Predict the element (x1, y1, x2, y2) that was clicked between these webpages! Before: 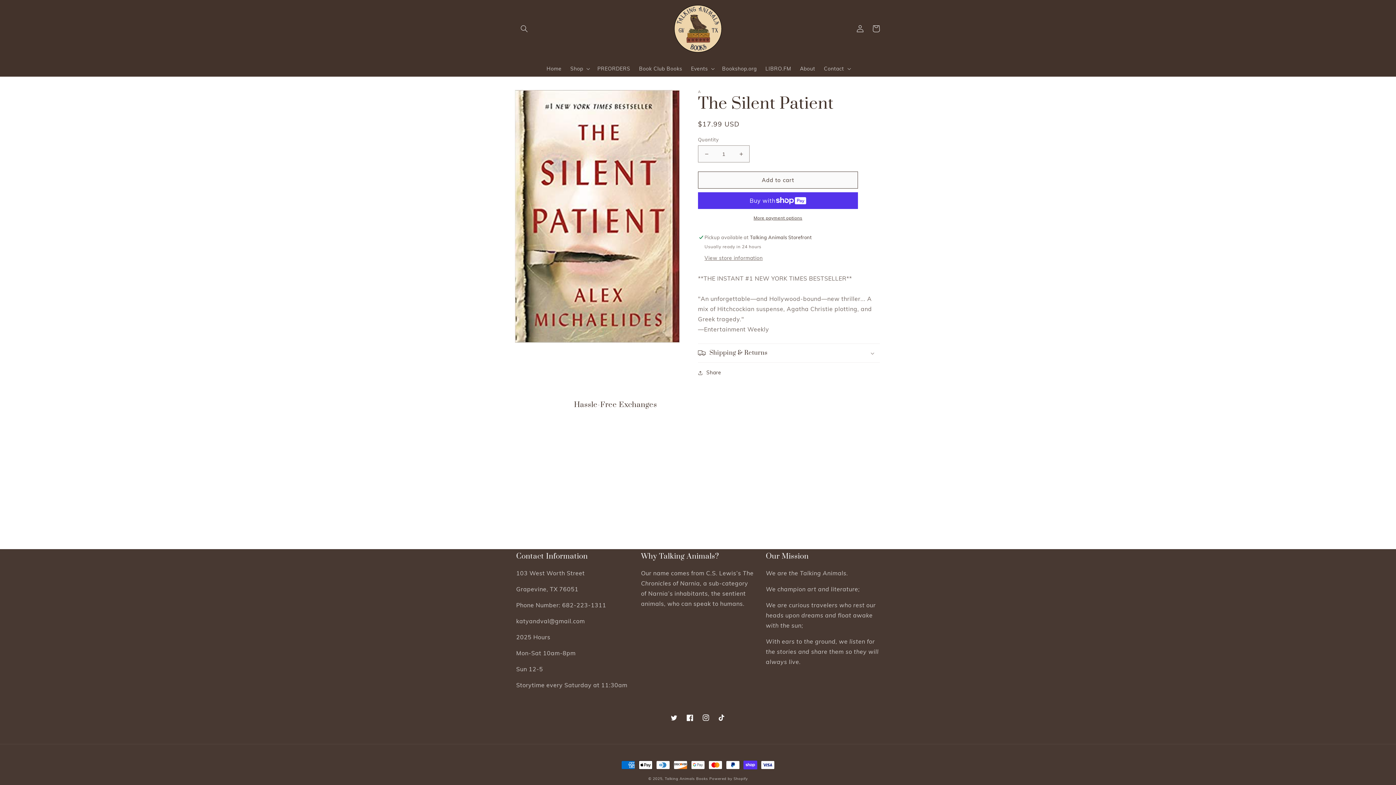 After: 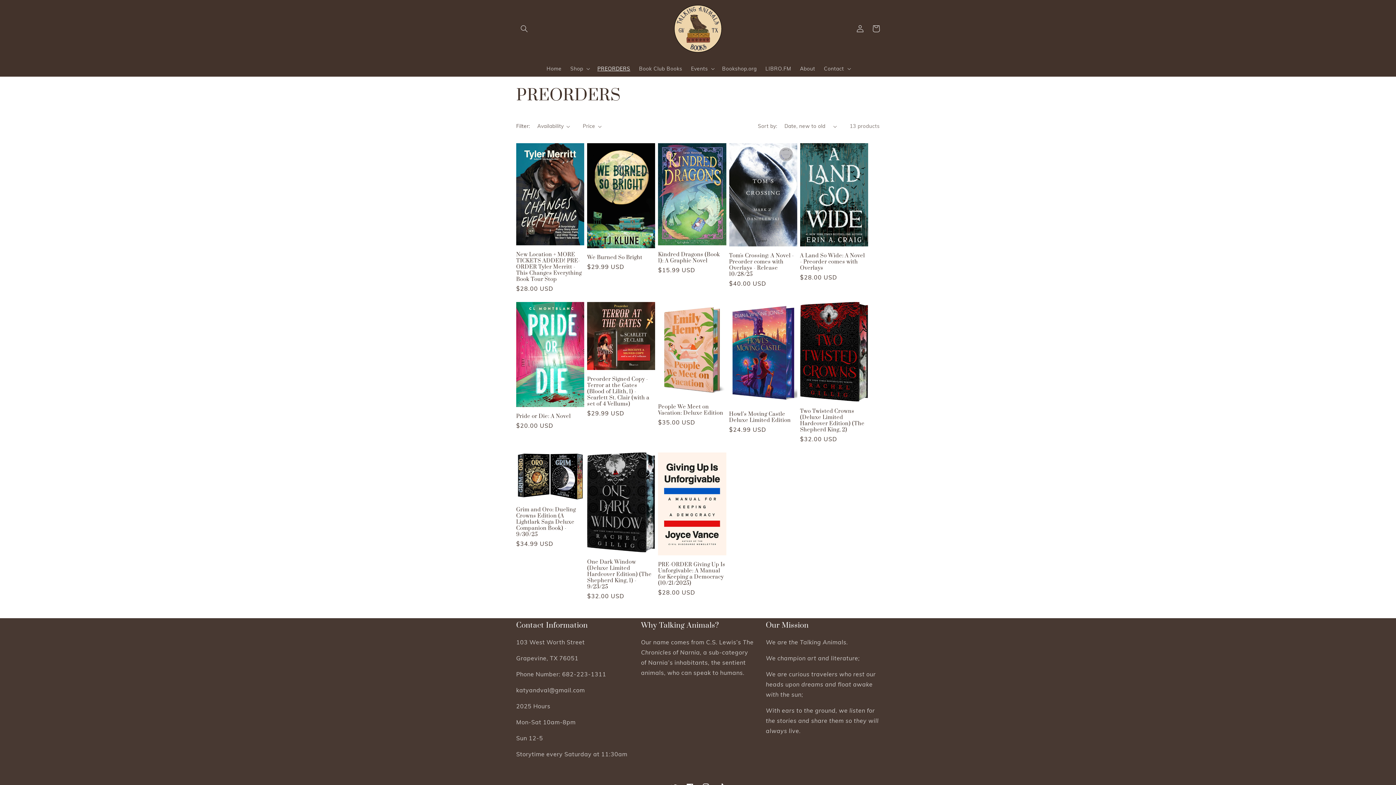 Action: bbox: (593, 61, 634, 76) label: PREORDERS